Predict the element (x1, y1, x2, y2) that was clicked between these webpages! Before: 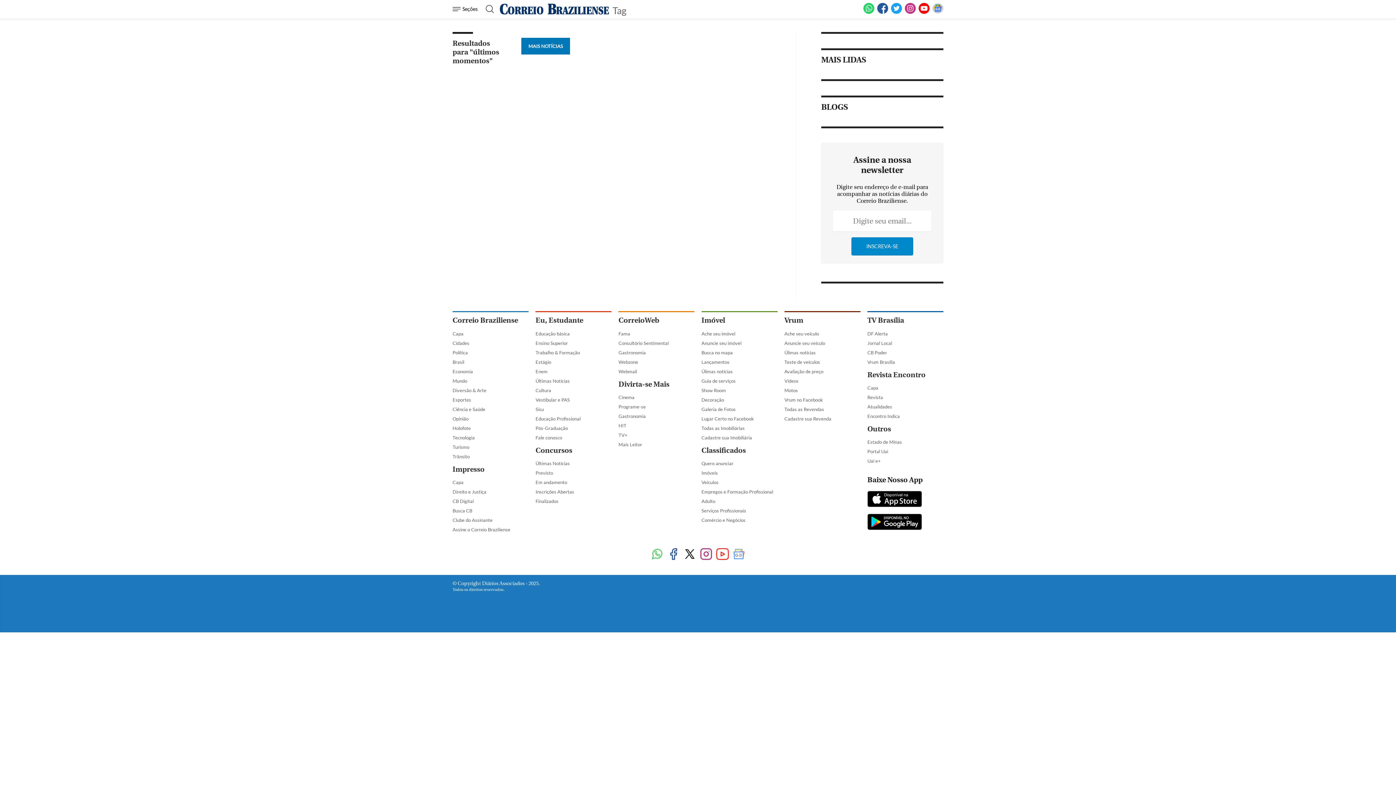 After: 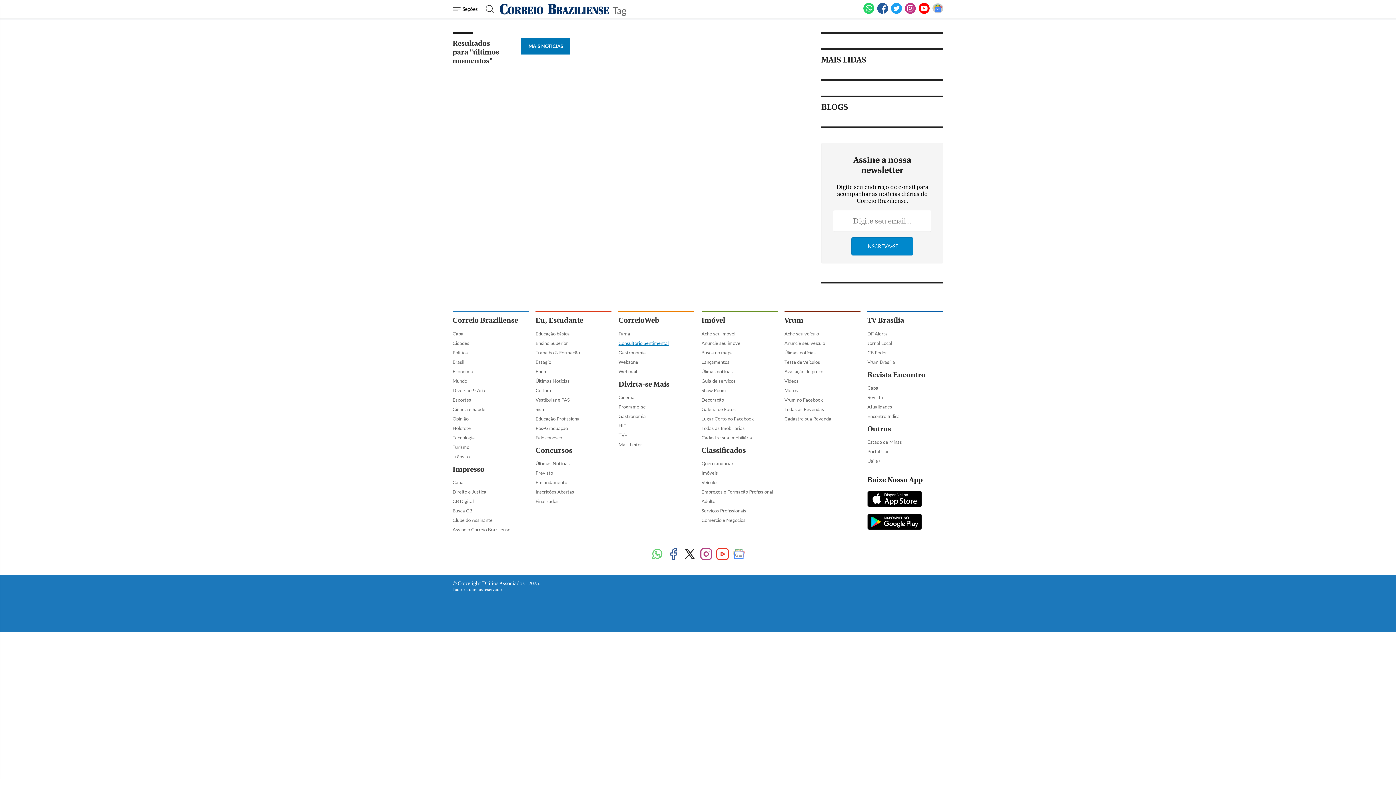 Action: label: Consultório Sentimental bbox: (618, 563, 668, 573)